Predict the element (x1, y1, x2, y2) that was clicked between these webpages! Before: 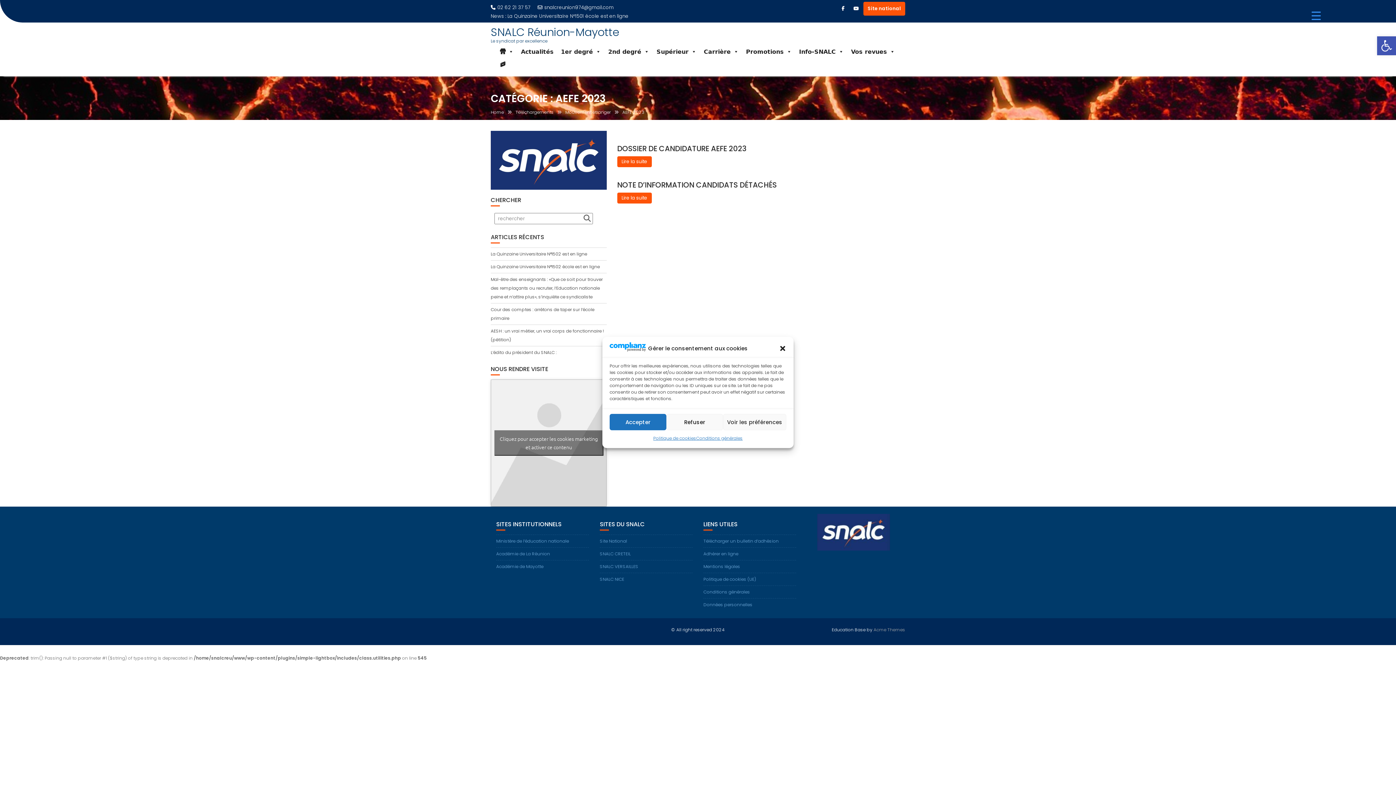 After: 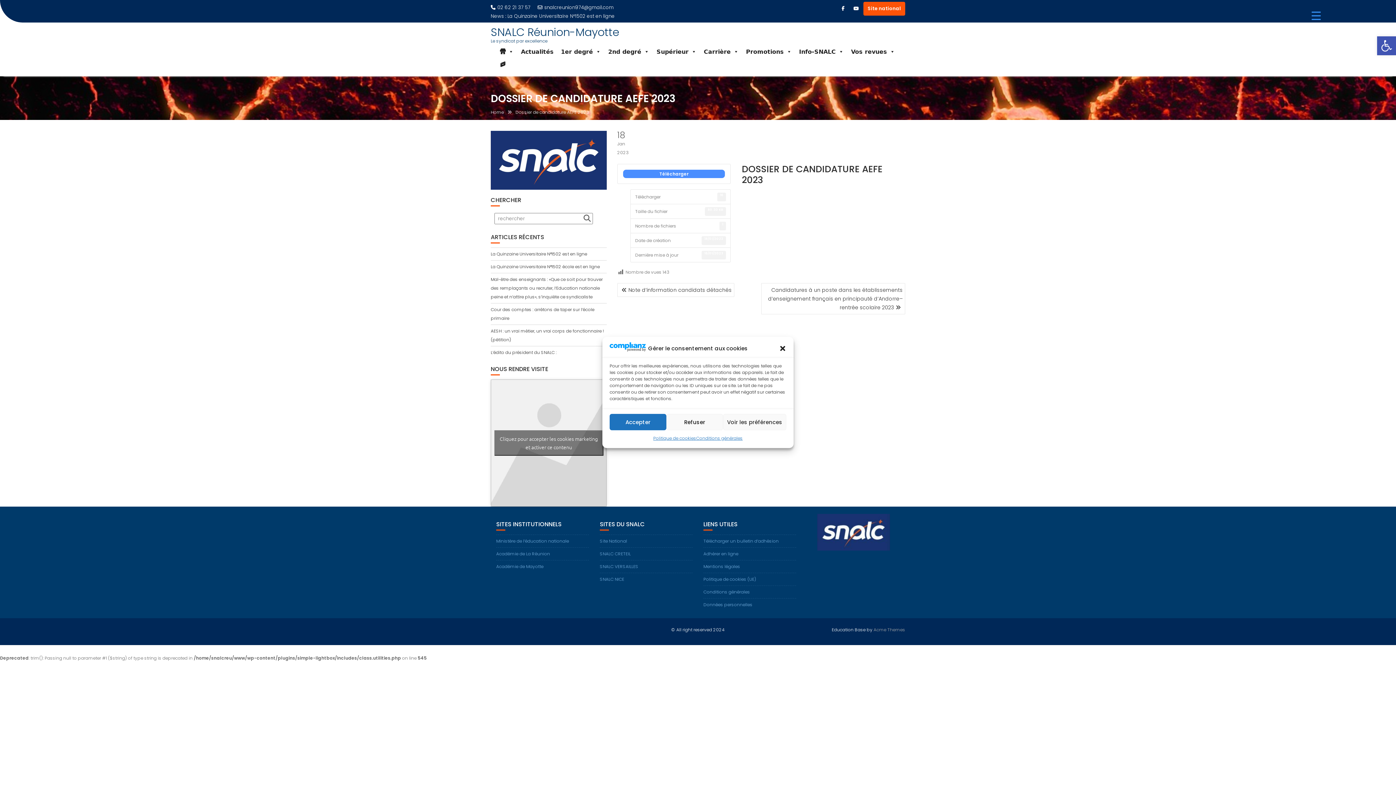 Action: label: Lire la suite bbox: (617, 156, 651, 167)